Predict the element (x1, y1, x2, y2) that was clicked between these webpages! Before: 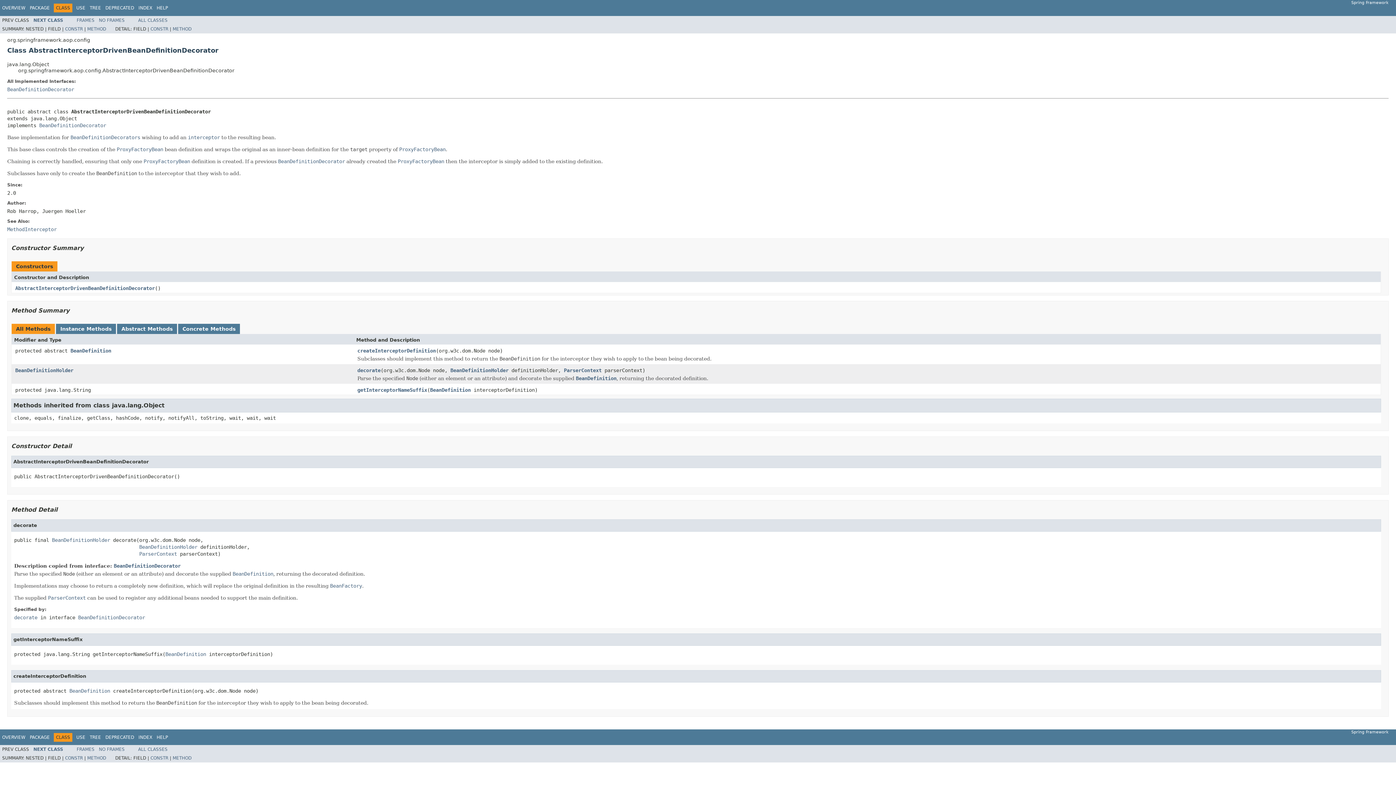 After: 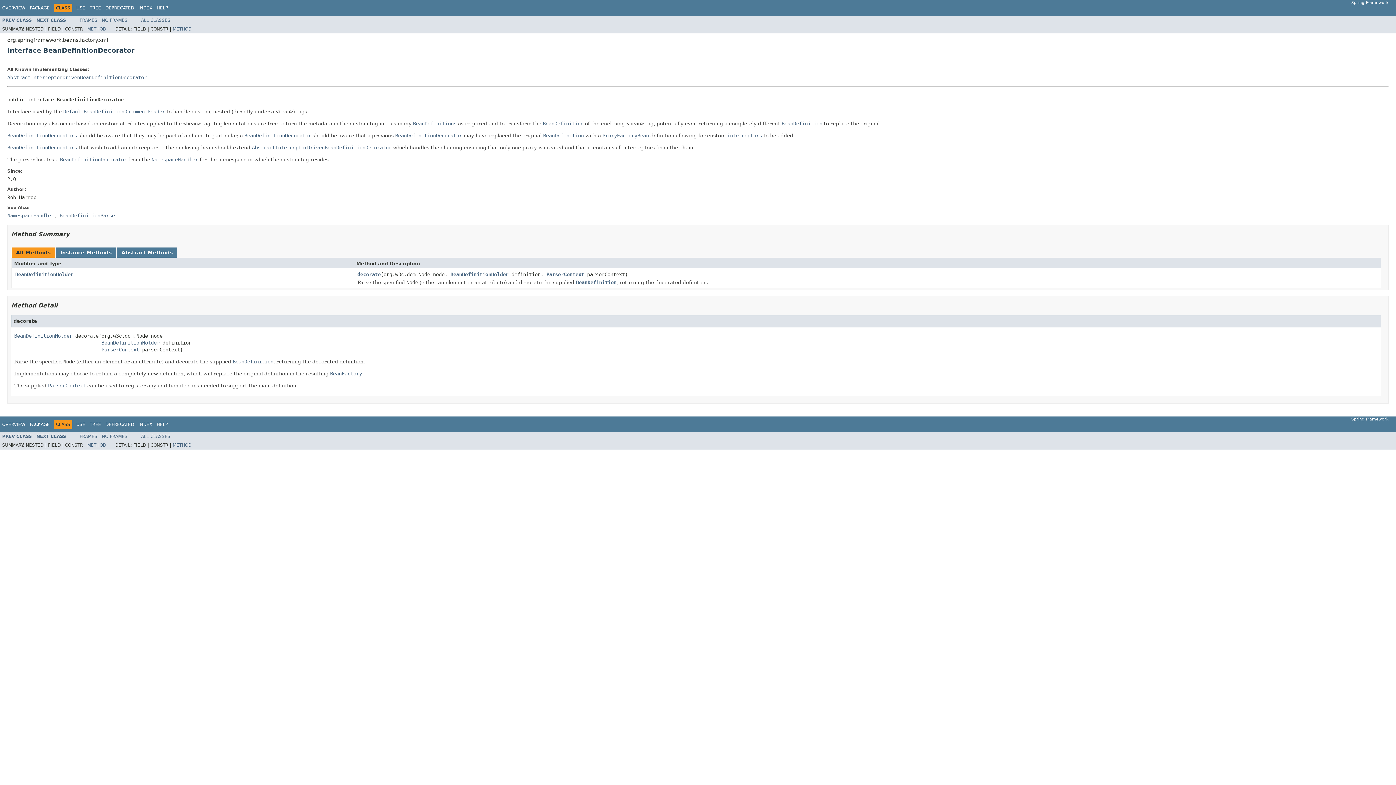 Action: bbox: (278, 158, 345, 164) label: BeanDefinitionDecorator